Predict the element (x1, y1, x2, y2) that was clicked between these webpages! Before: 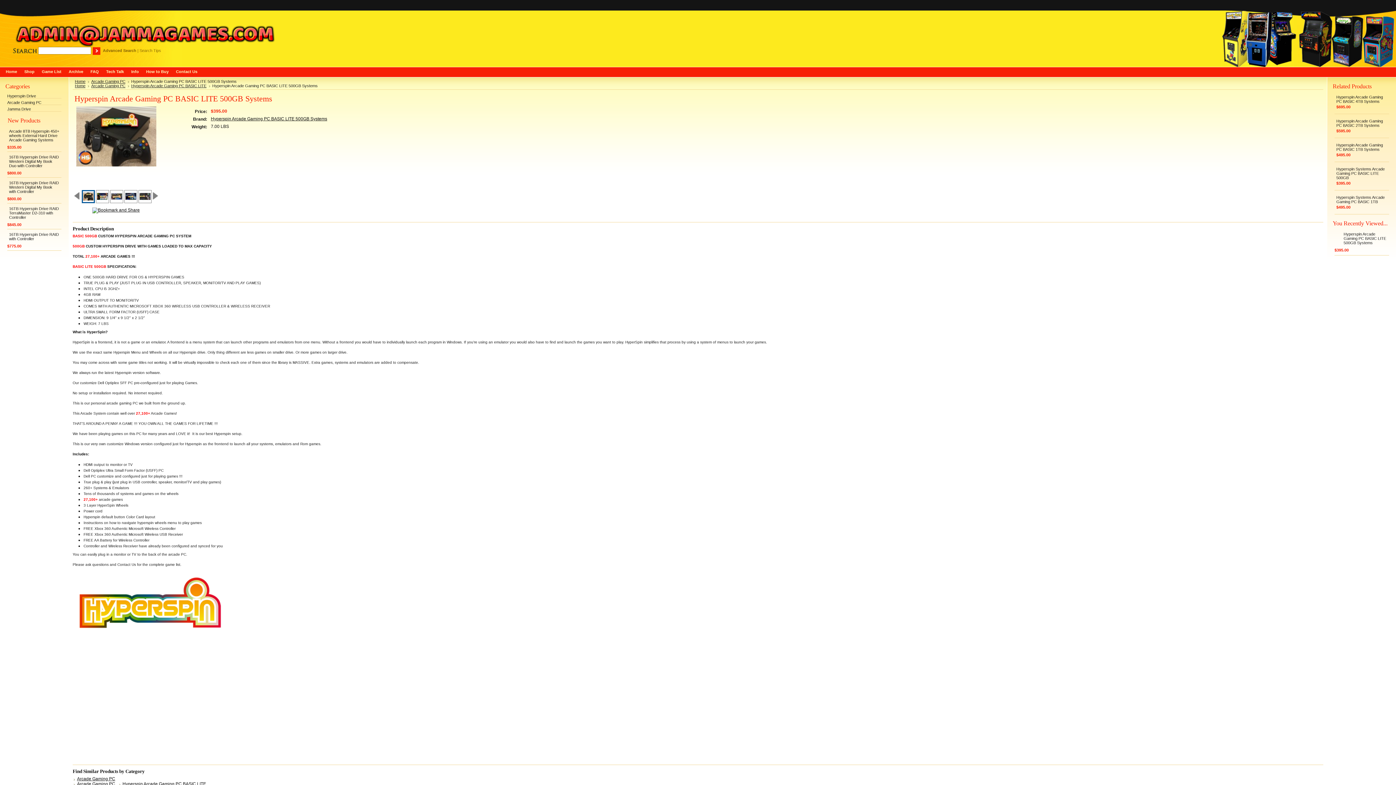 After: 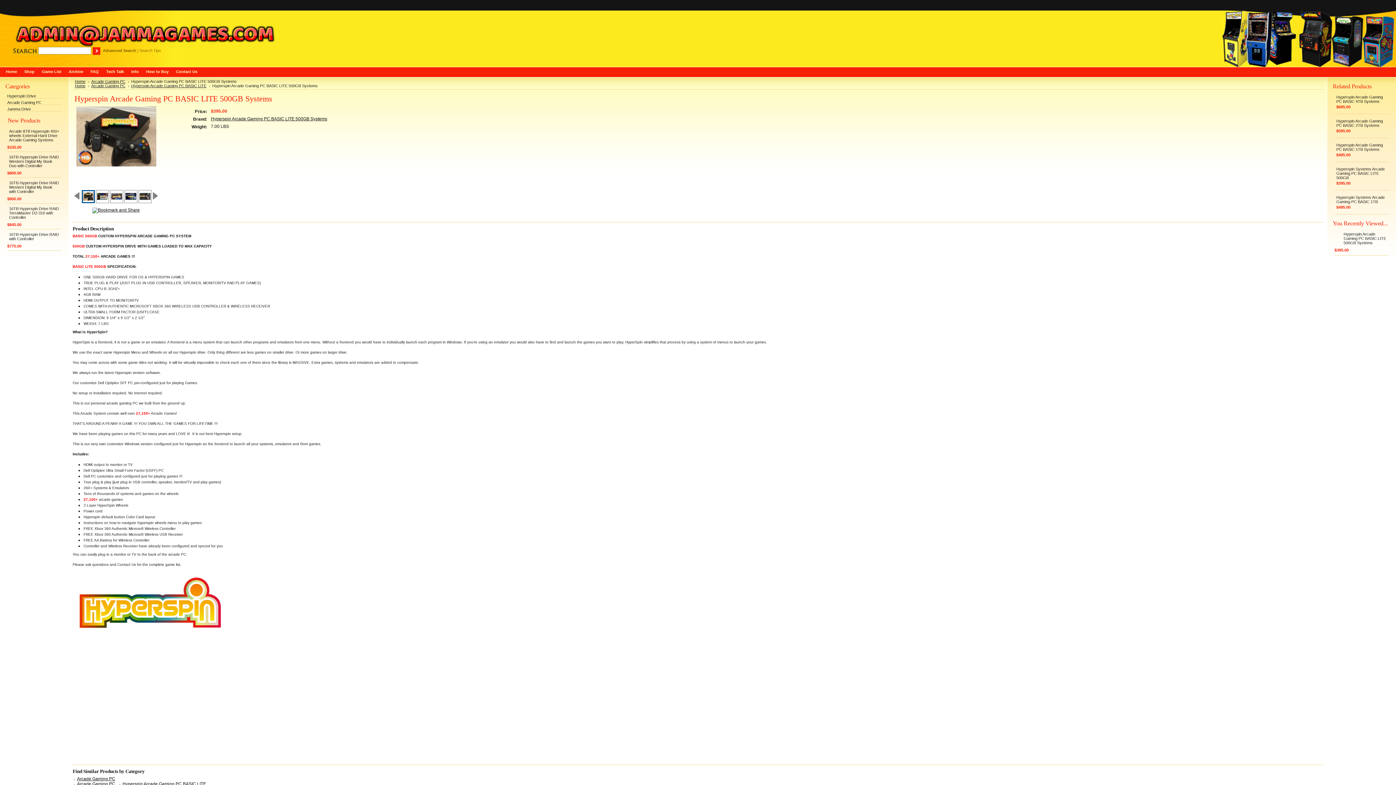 Action: bbox: (73, 192, 80, 199)